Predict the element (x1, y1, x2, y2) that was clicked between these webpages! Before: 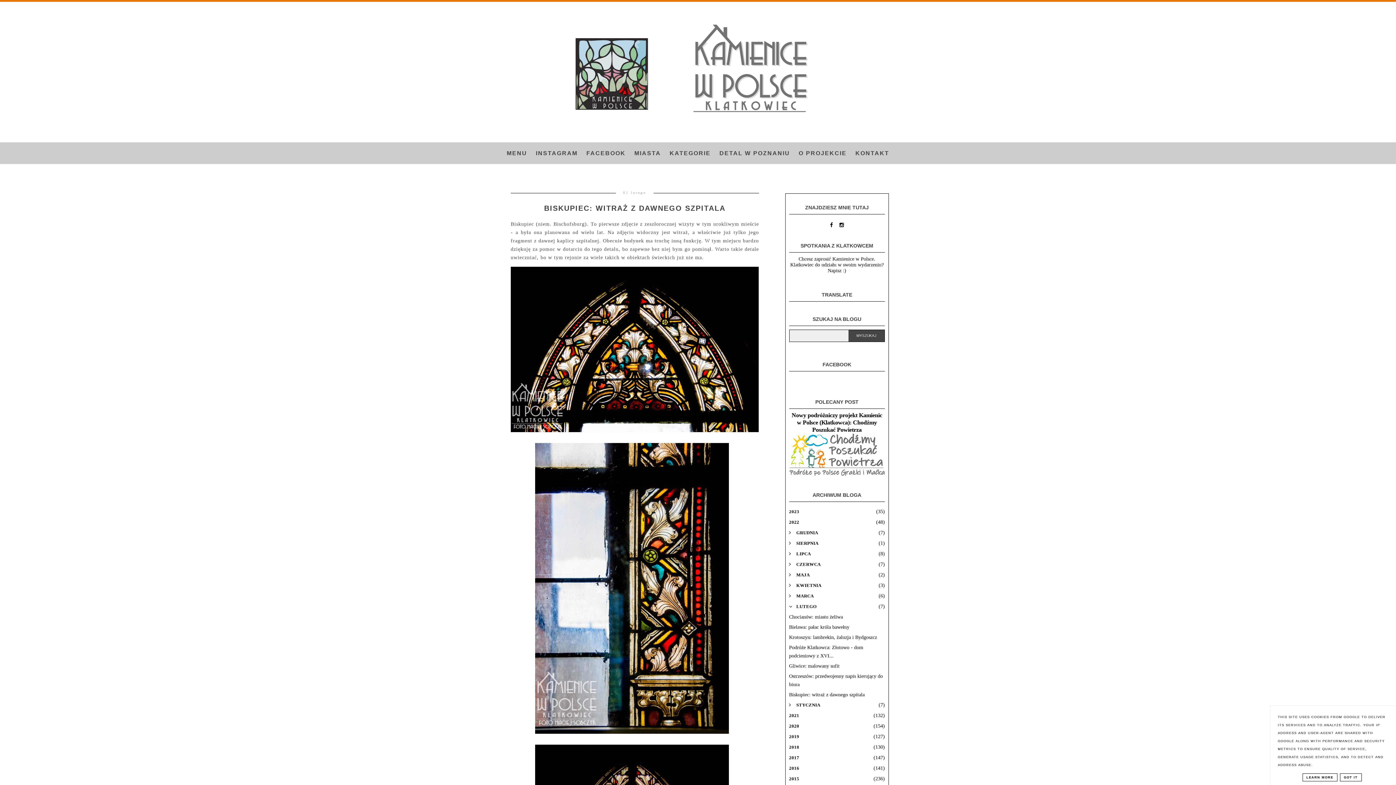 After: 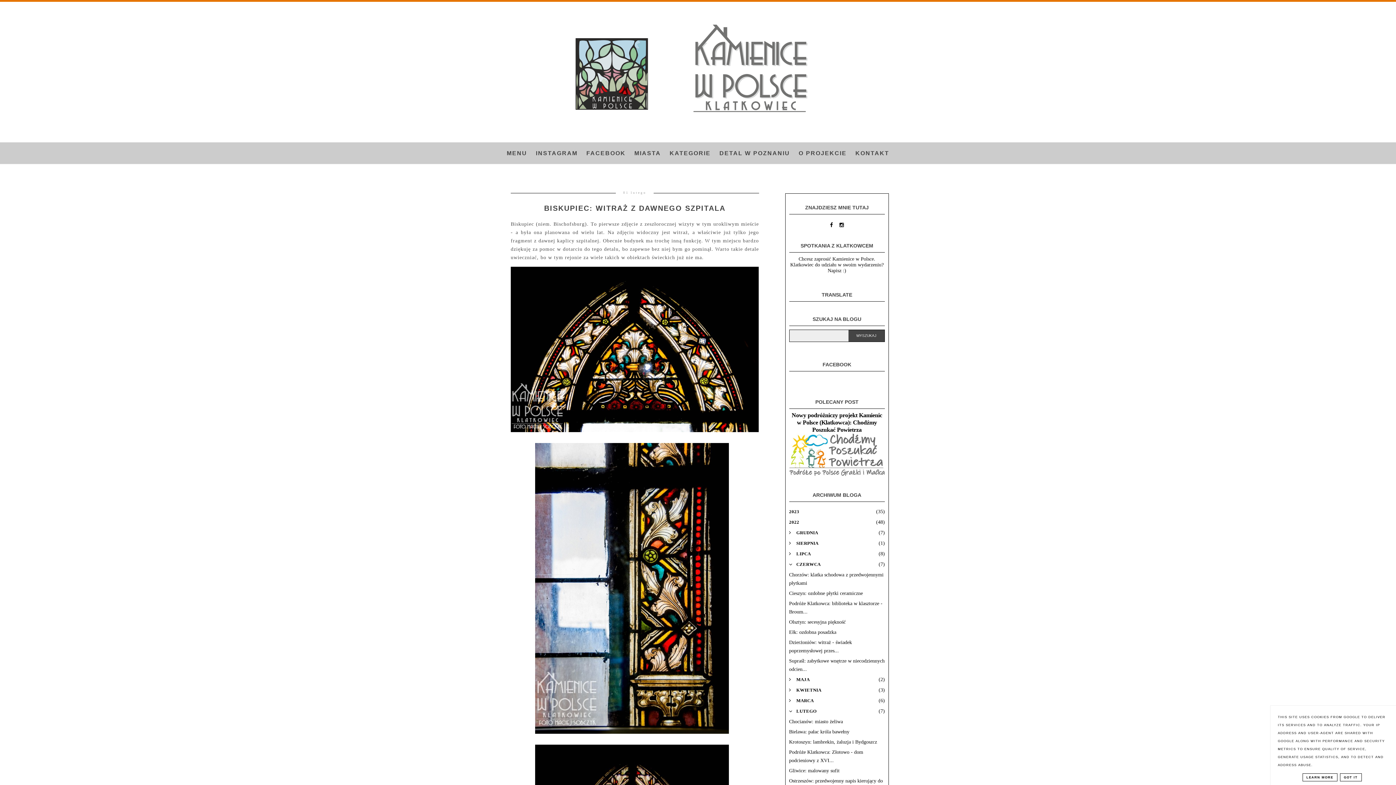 Action: bbox: (789, 560, 885, 568)